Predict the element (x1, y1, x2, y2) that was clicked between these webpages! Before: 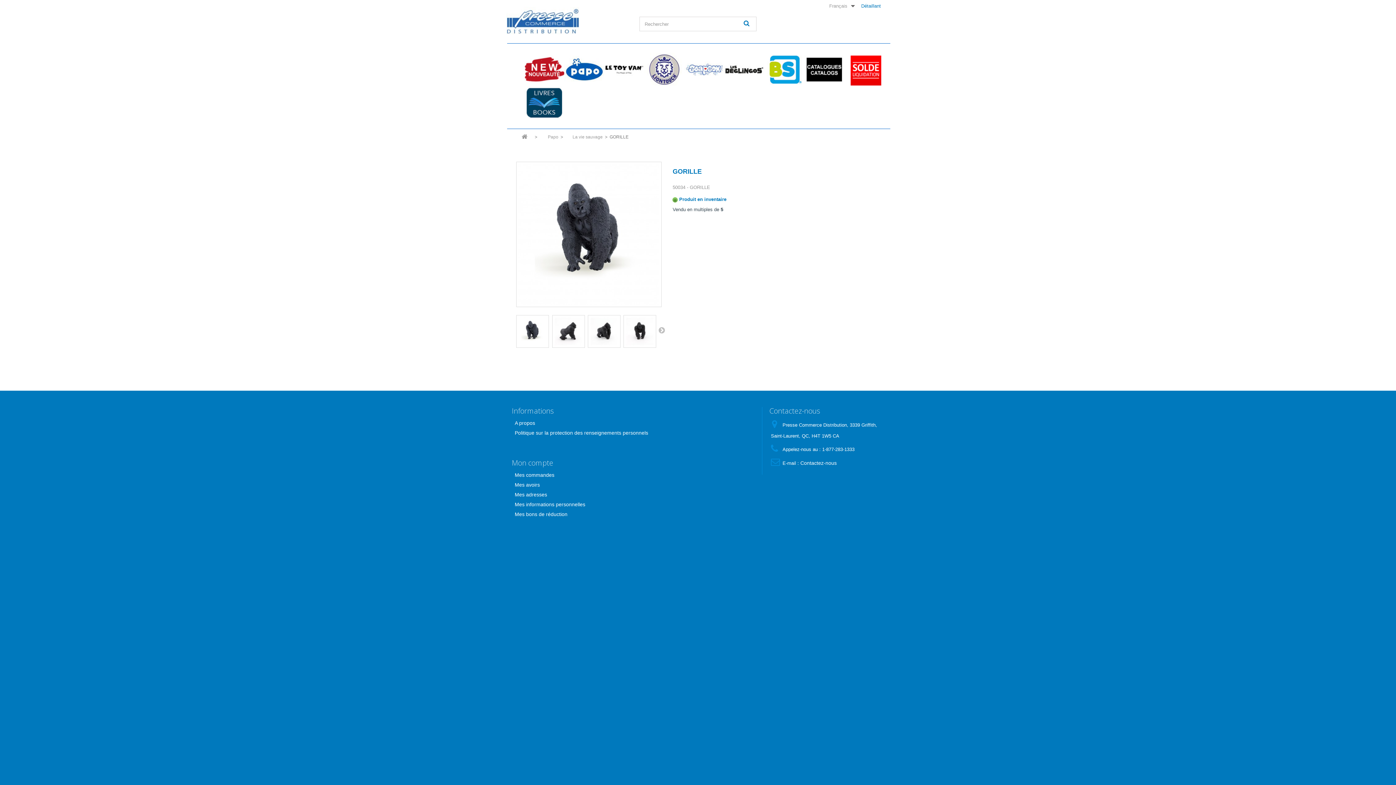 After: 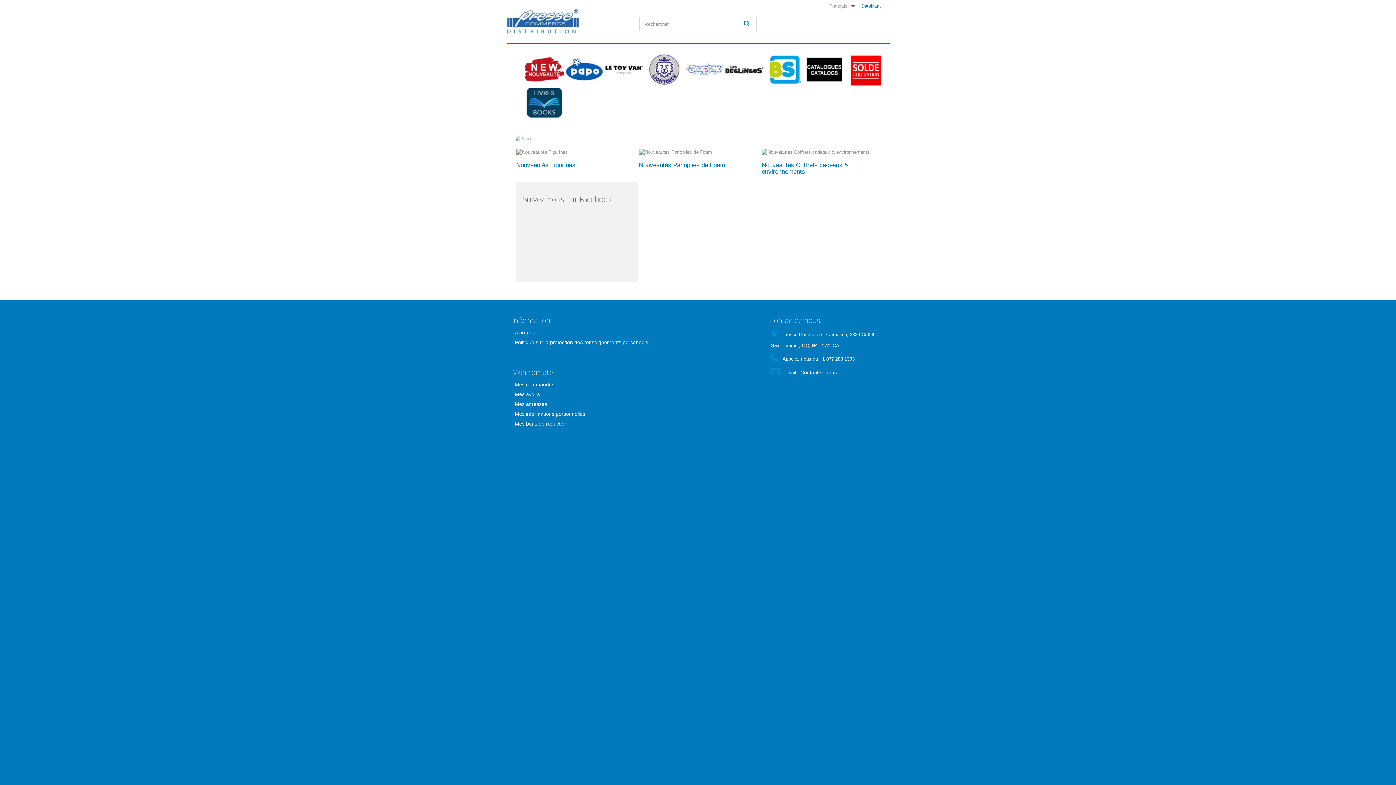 Action: bbox: (506, 6, 628, 34)